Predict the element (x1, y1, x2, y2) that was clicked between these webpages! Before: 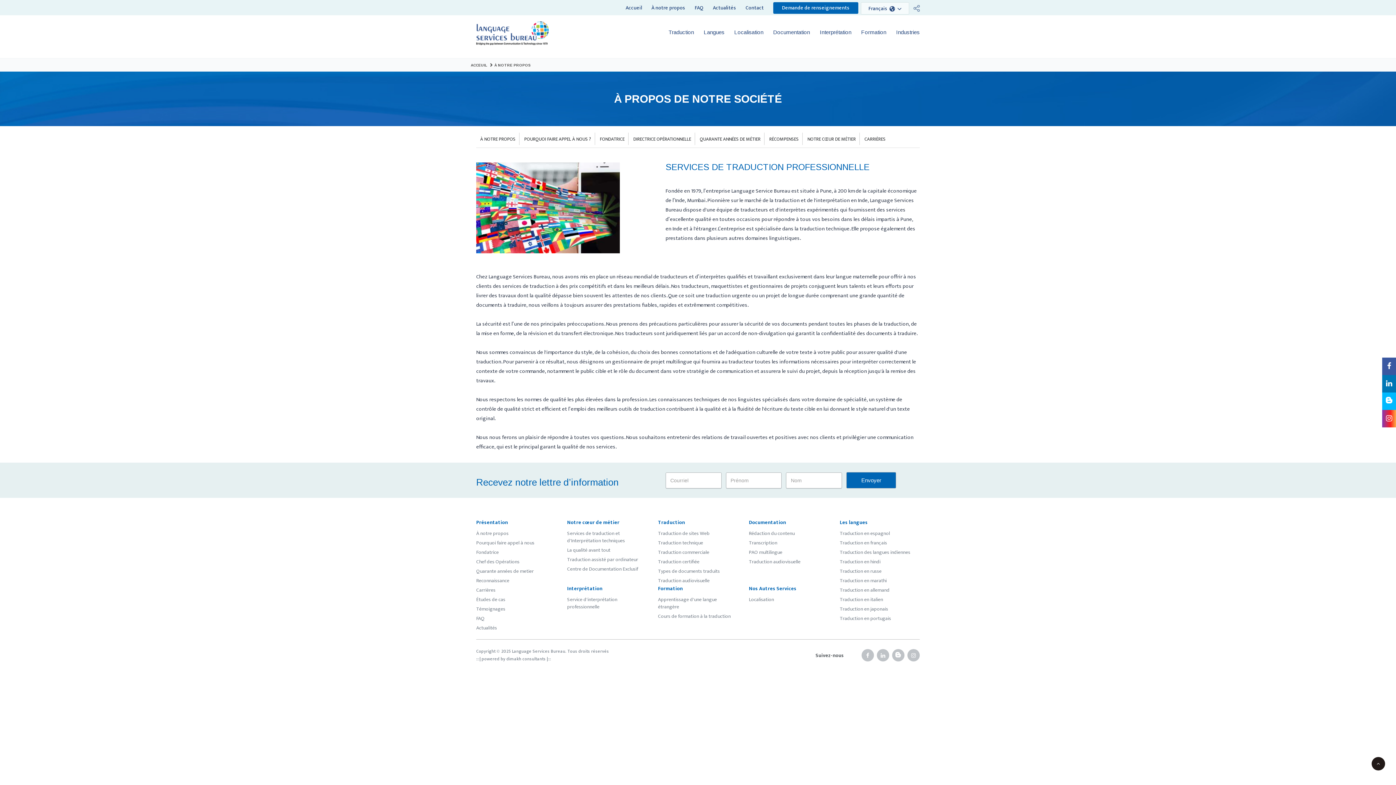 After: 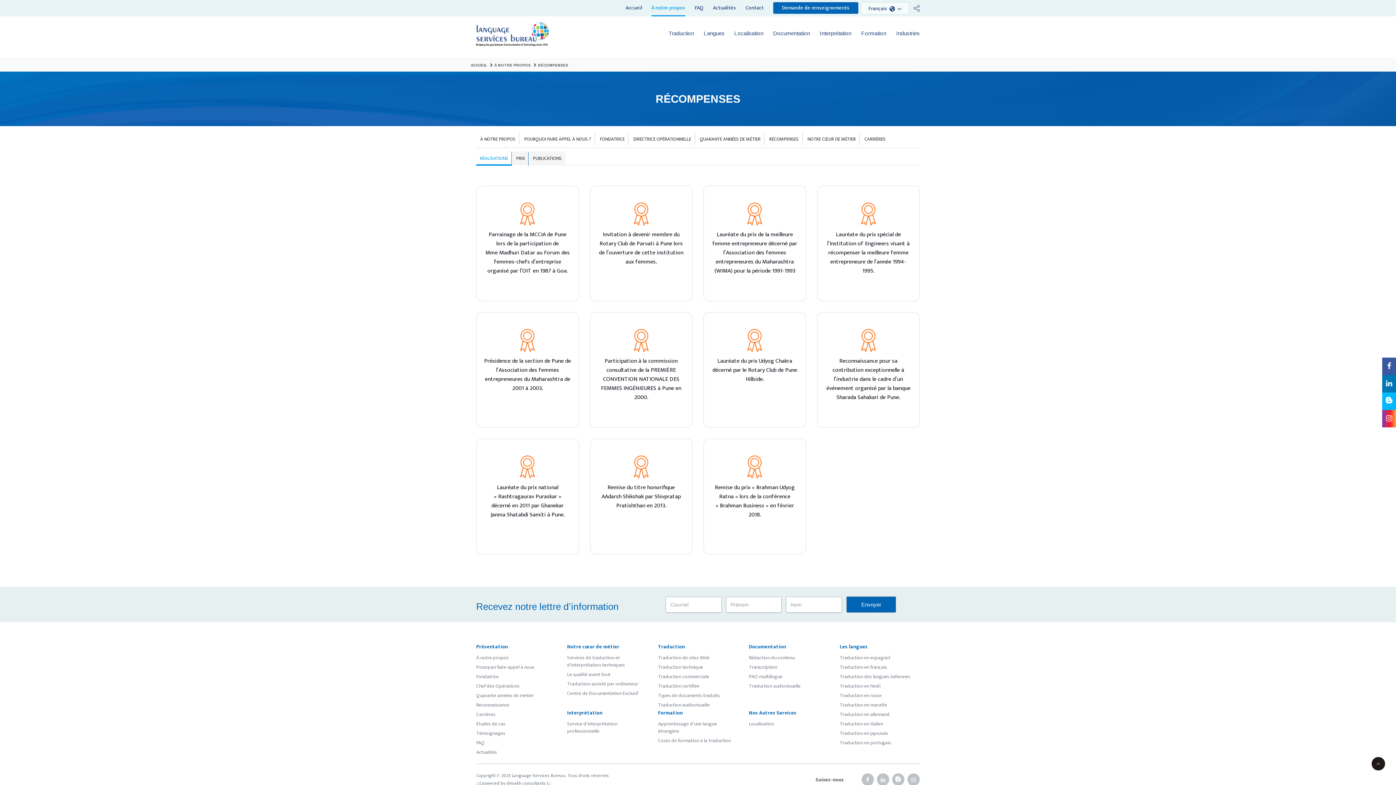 Action: label: Reconnaissance bbox: (476, 576, 509, 585)